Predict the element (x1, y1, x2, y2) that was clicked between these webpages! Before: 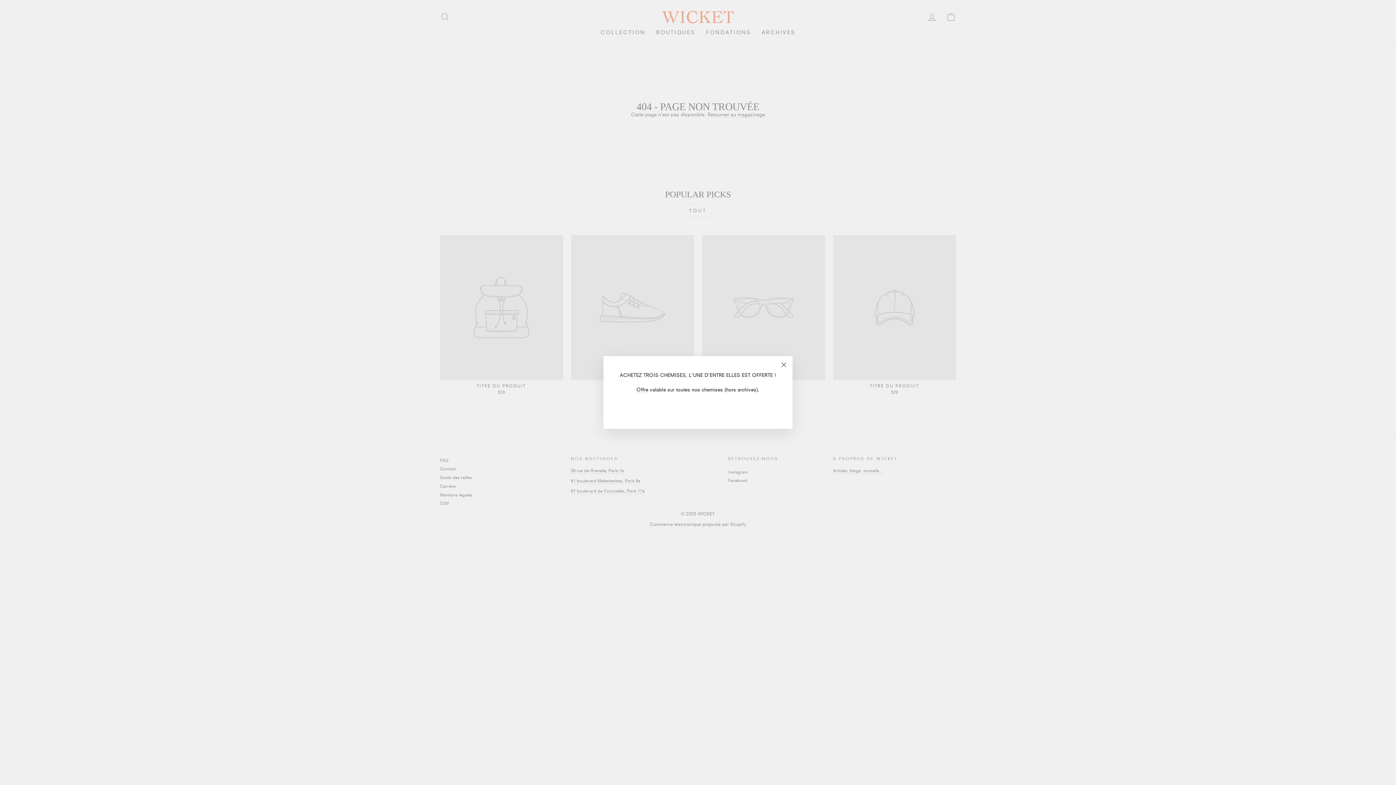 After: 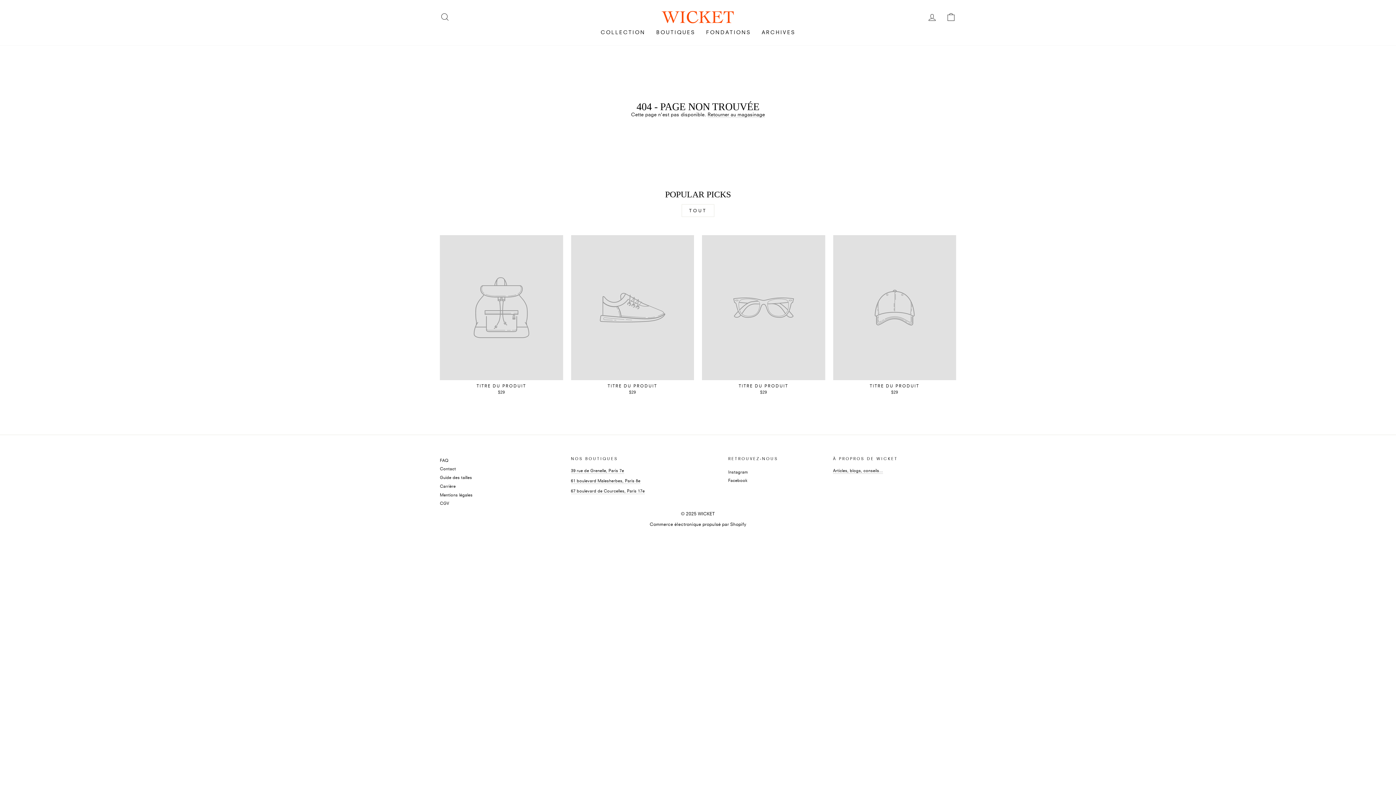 Action: bbox: (696, 403, 700, 404)